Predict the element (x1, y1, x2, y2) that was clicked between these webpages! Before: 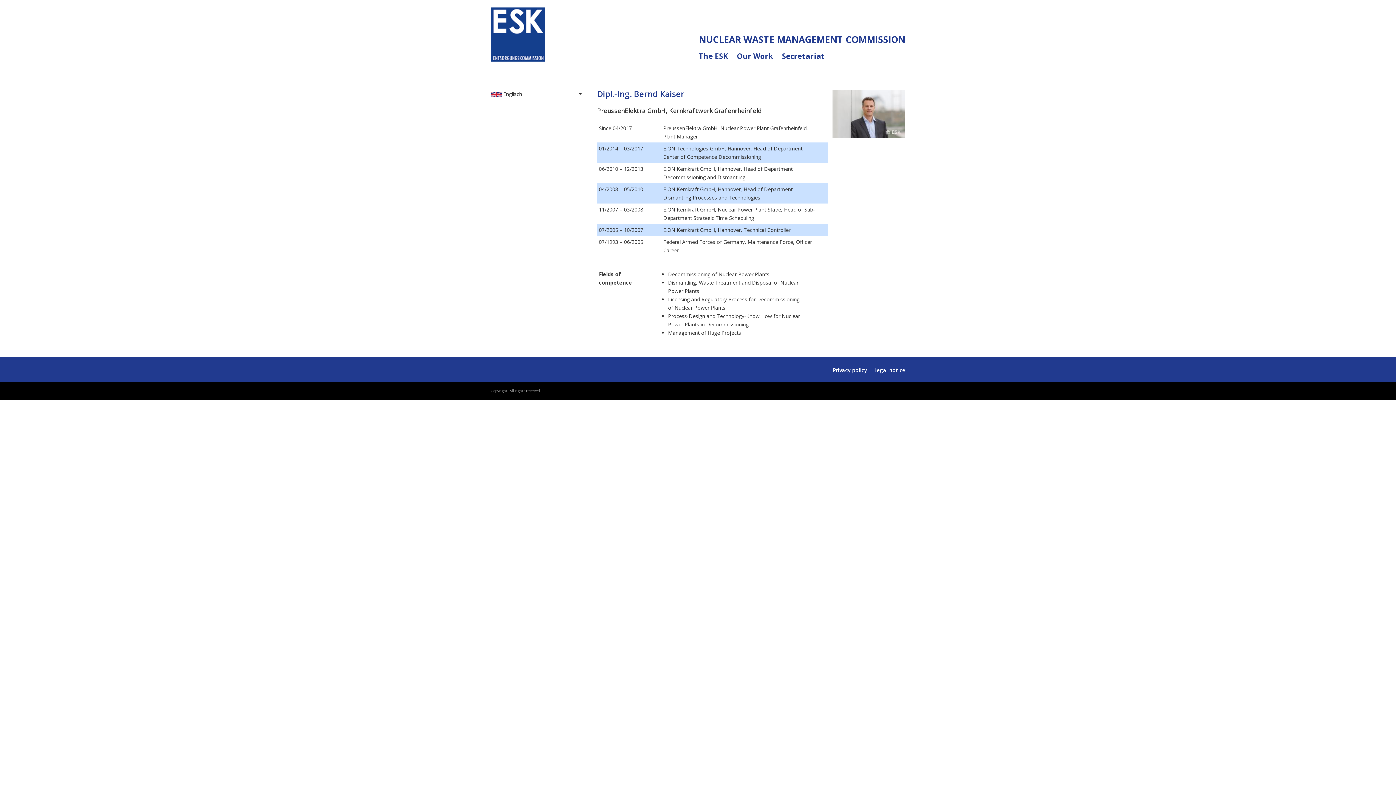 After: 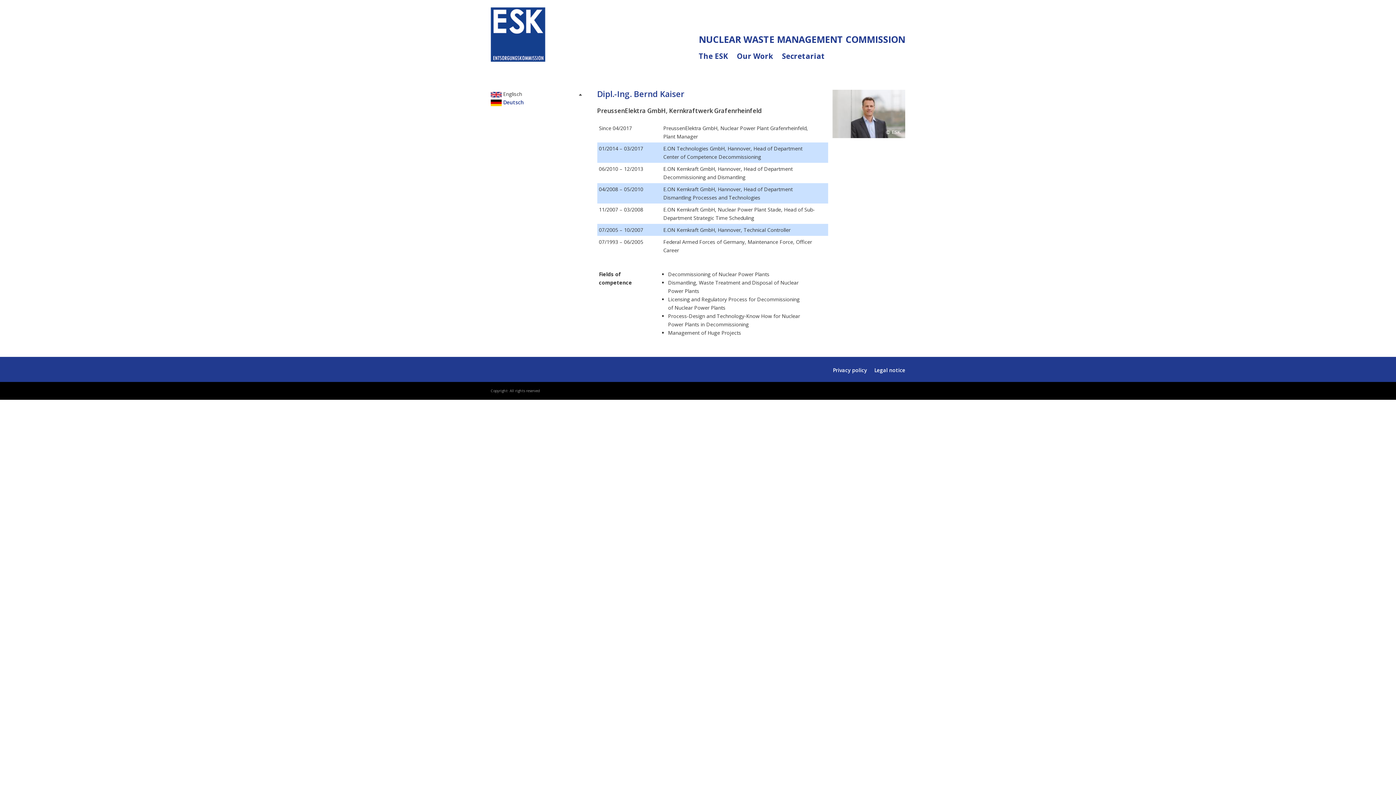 Action: bbox: (576, 89, 586, 98) label: List additional actions